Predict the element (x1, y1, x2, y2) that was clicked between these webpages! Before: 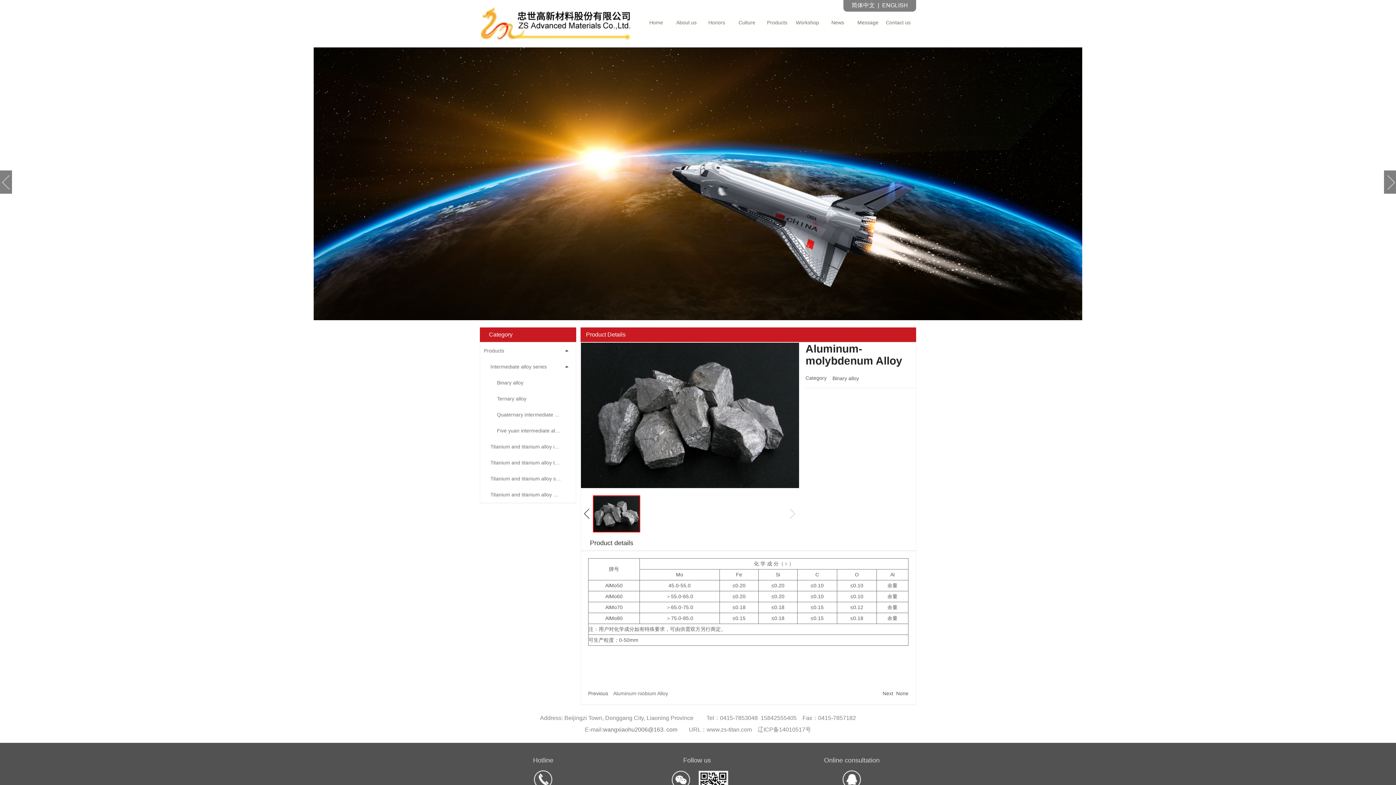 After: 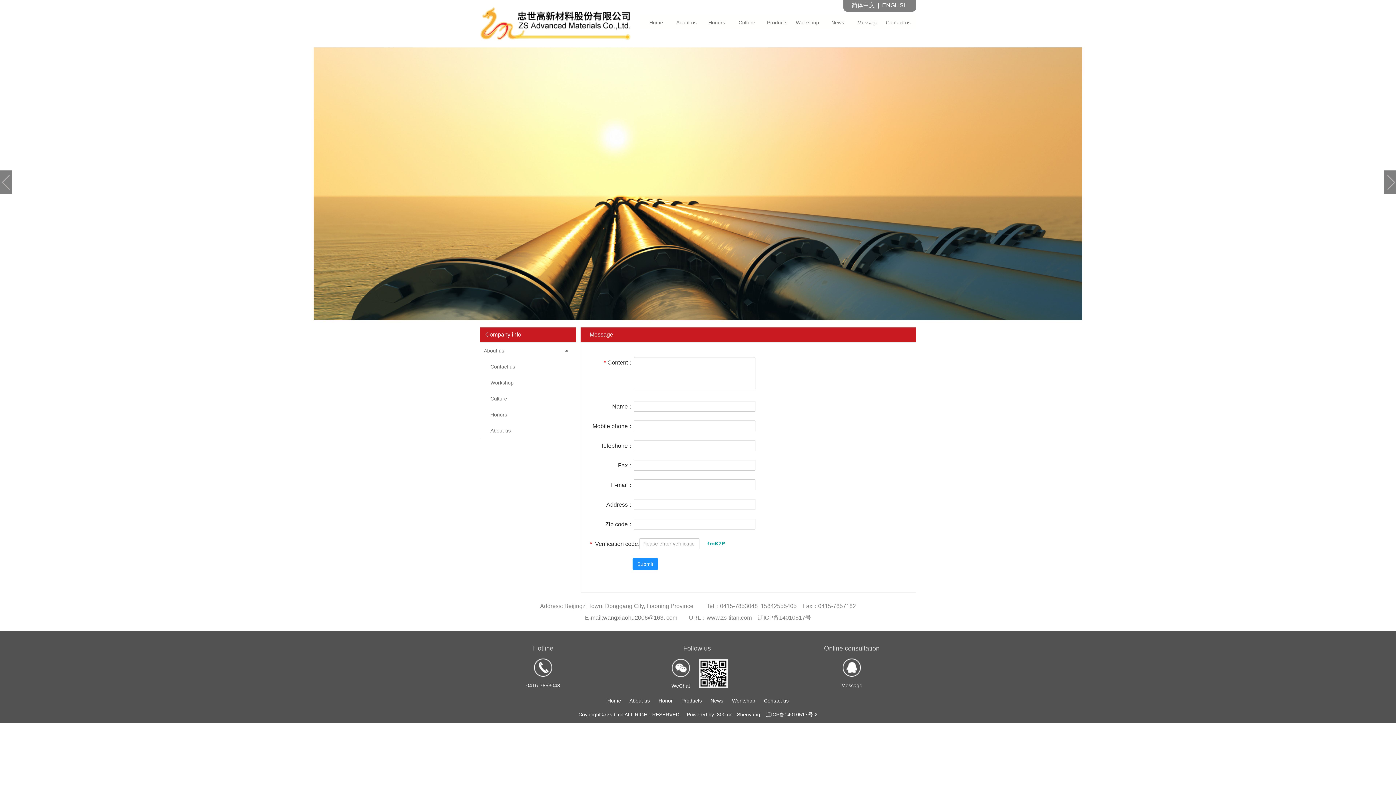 Action: bbox: (853, 18, 883, 26) label: Message